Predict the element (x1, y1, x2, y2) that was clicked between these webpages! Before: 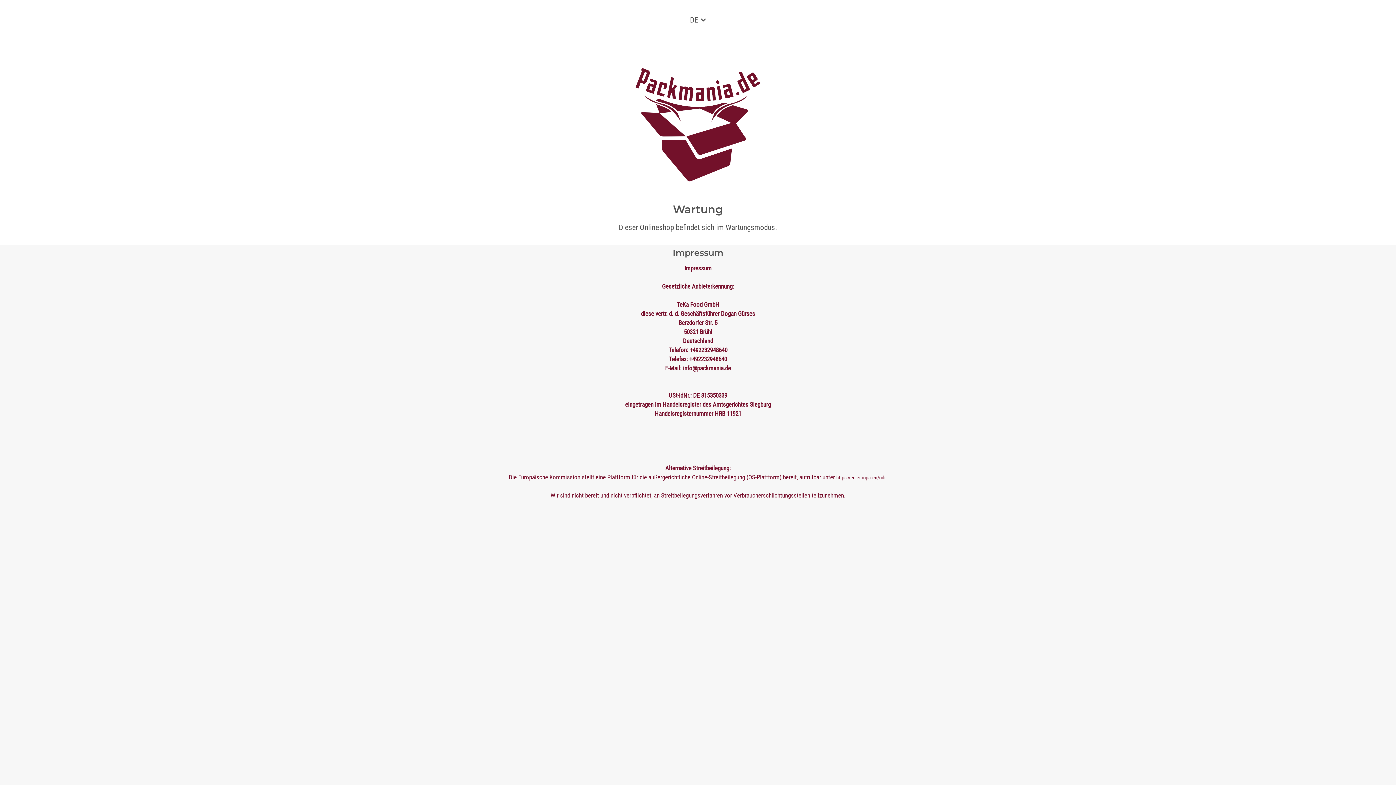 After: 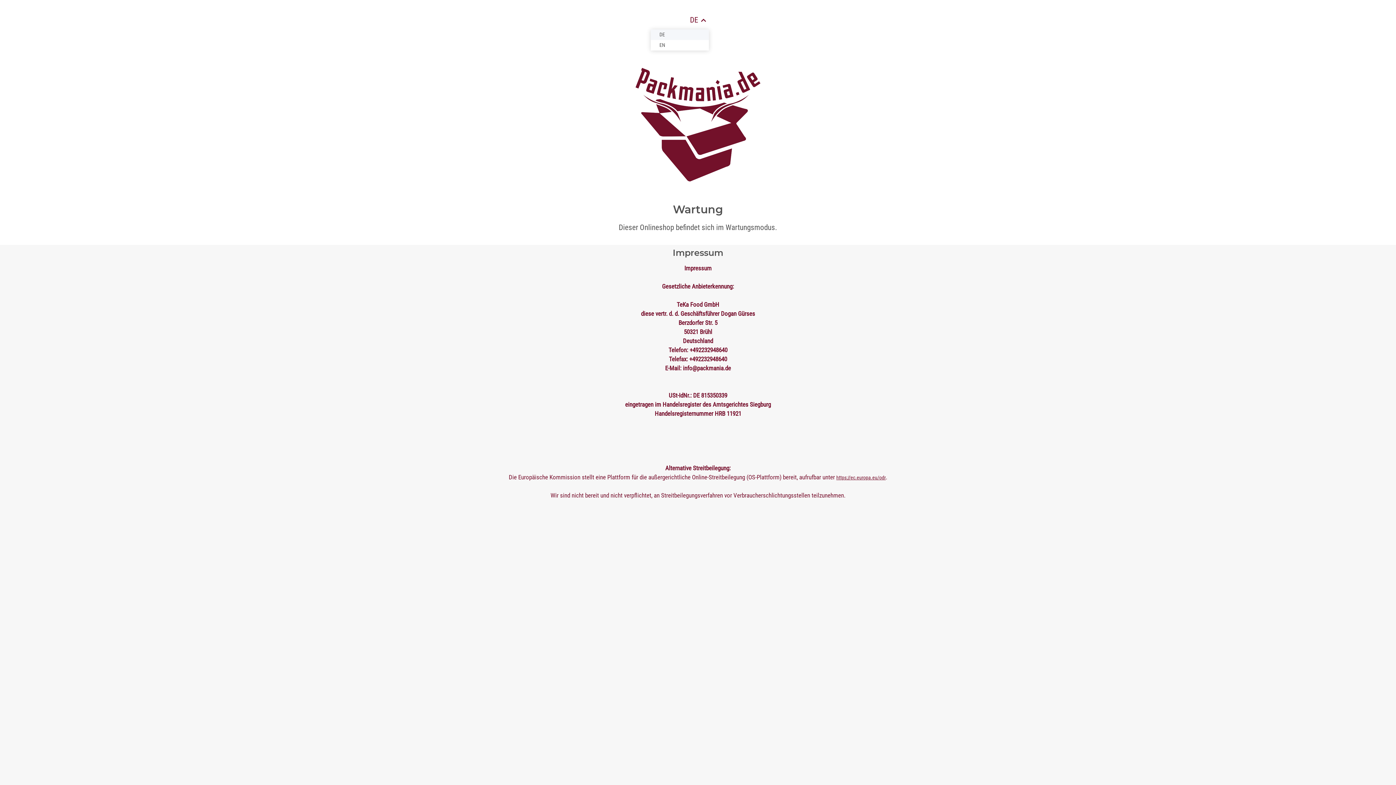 Action: label: DE bbox: (687, 11, 709, 28)